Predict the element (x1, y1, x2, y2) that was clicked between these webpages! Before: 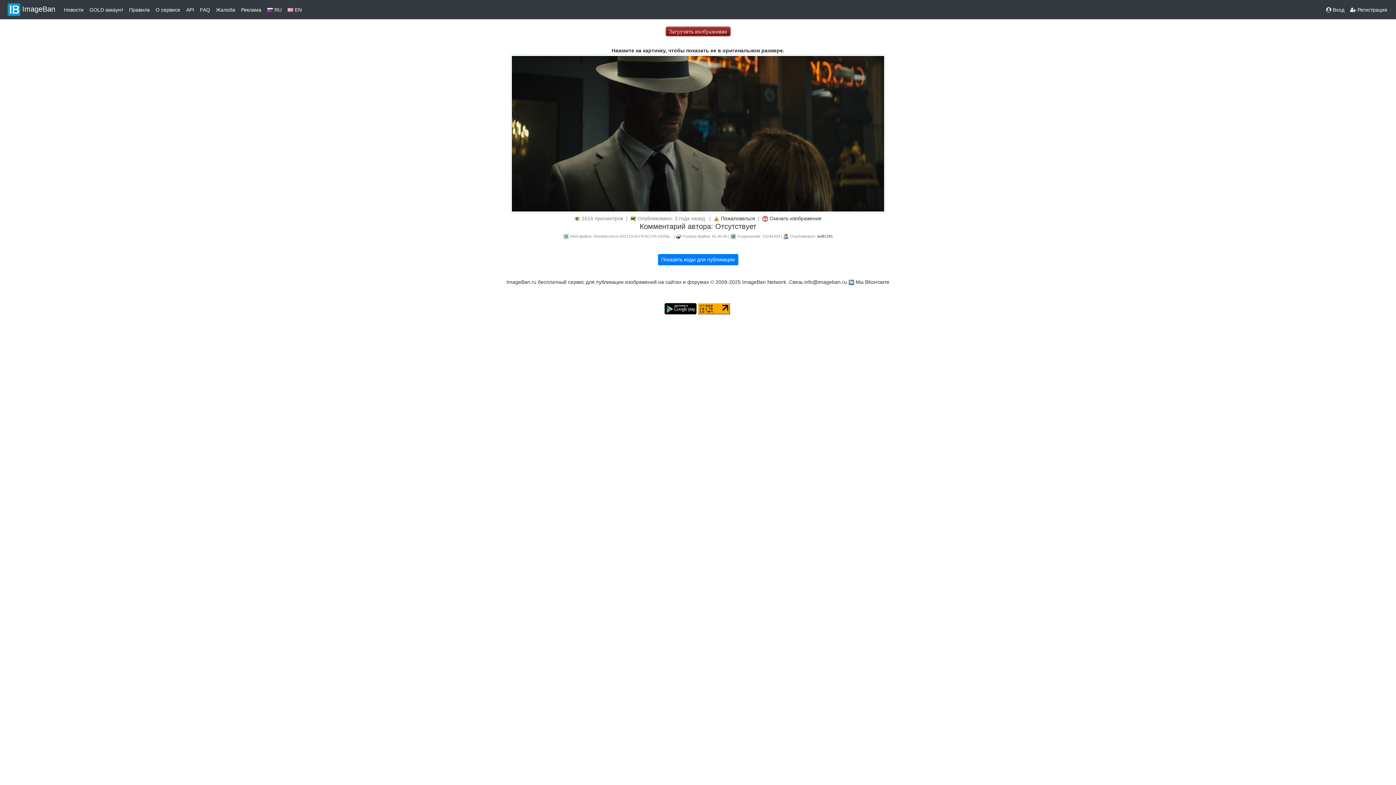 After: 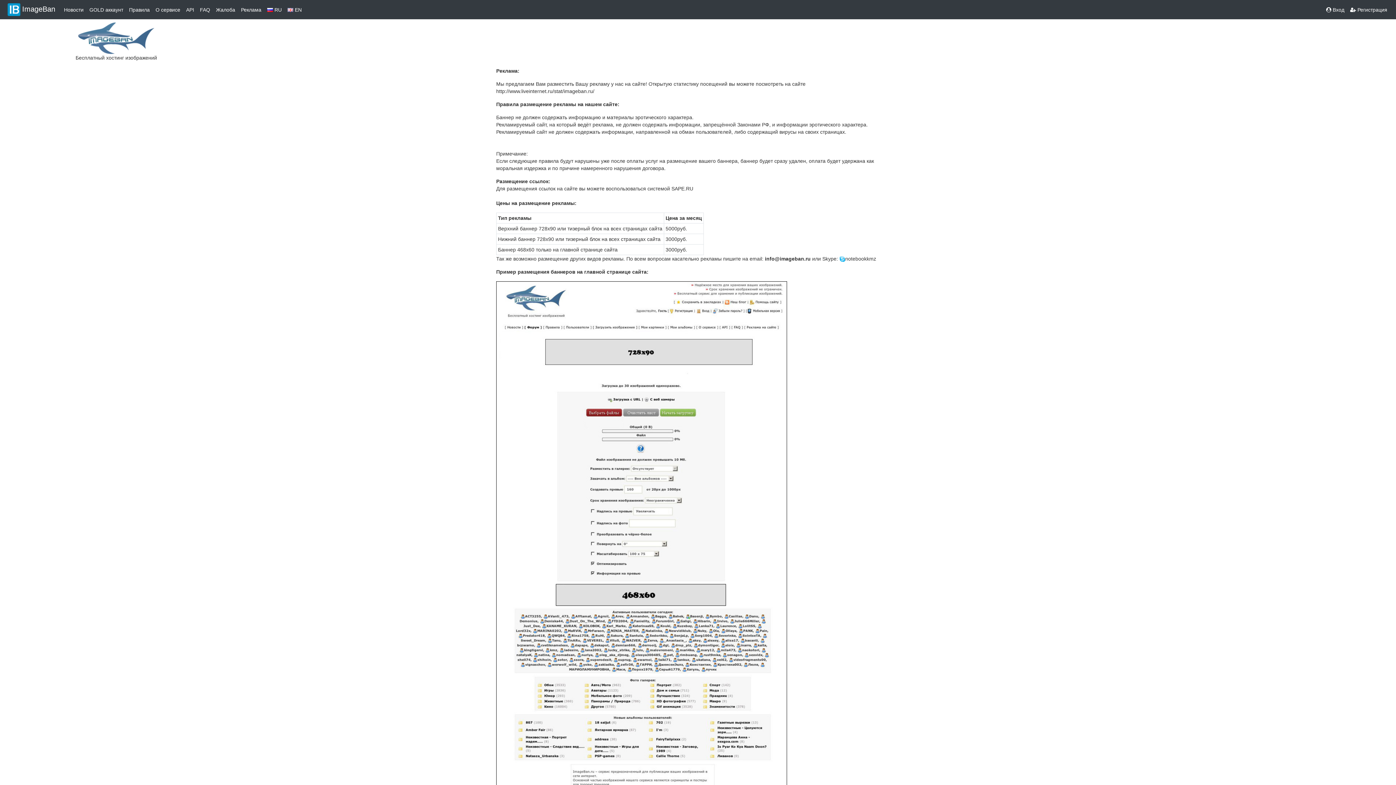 Action: label: Реклама bbox: (238, 3, 264, 16)